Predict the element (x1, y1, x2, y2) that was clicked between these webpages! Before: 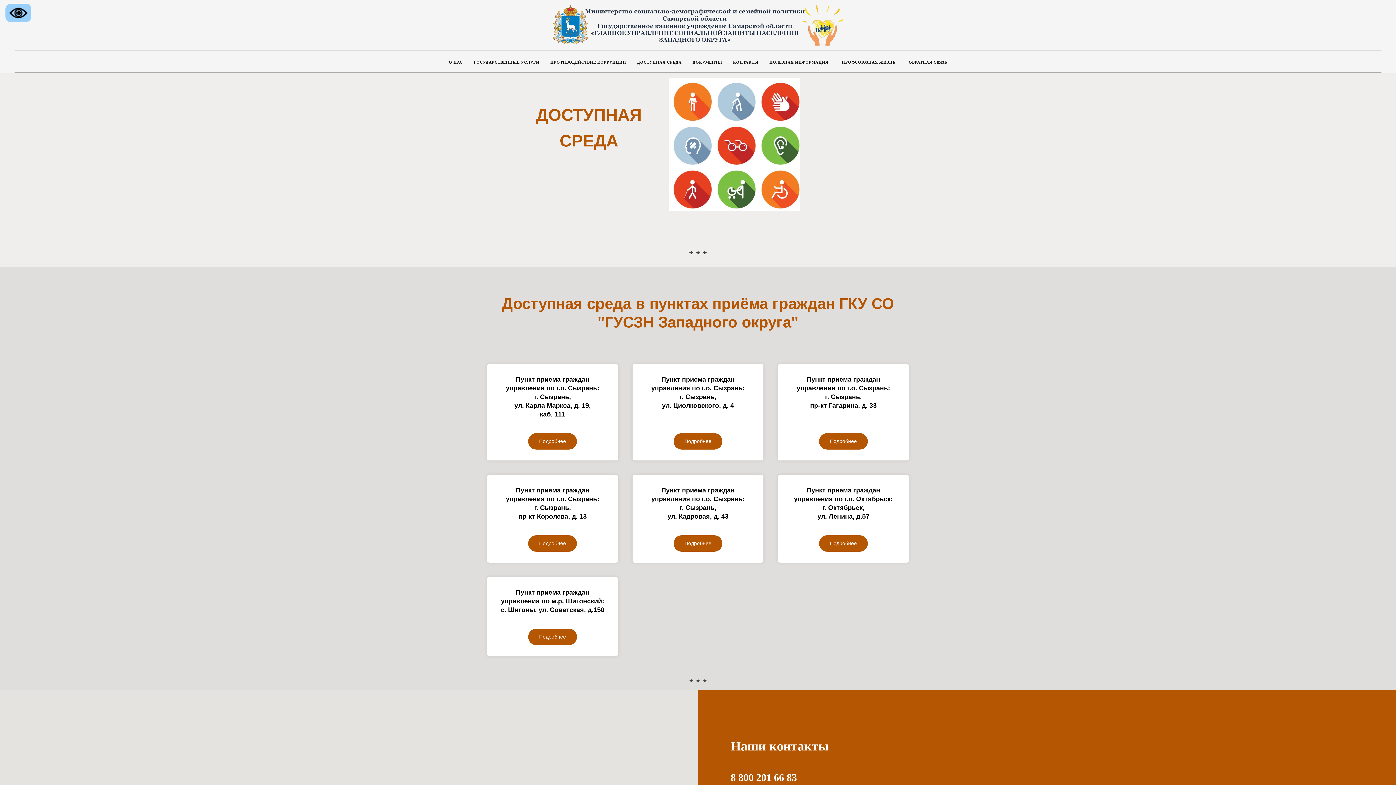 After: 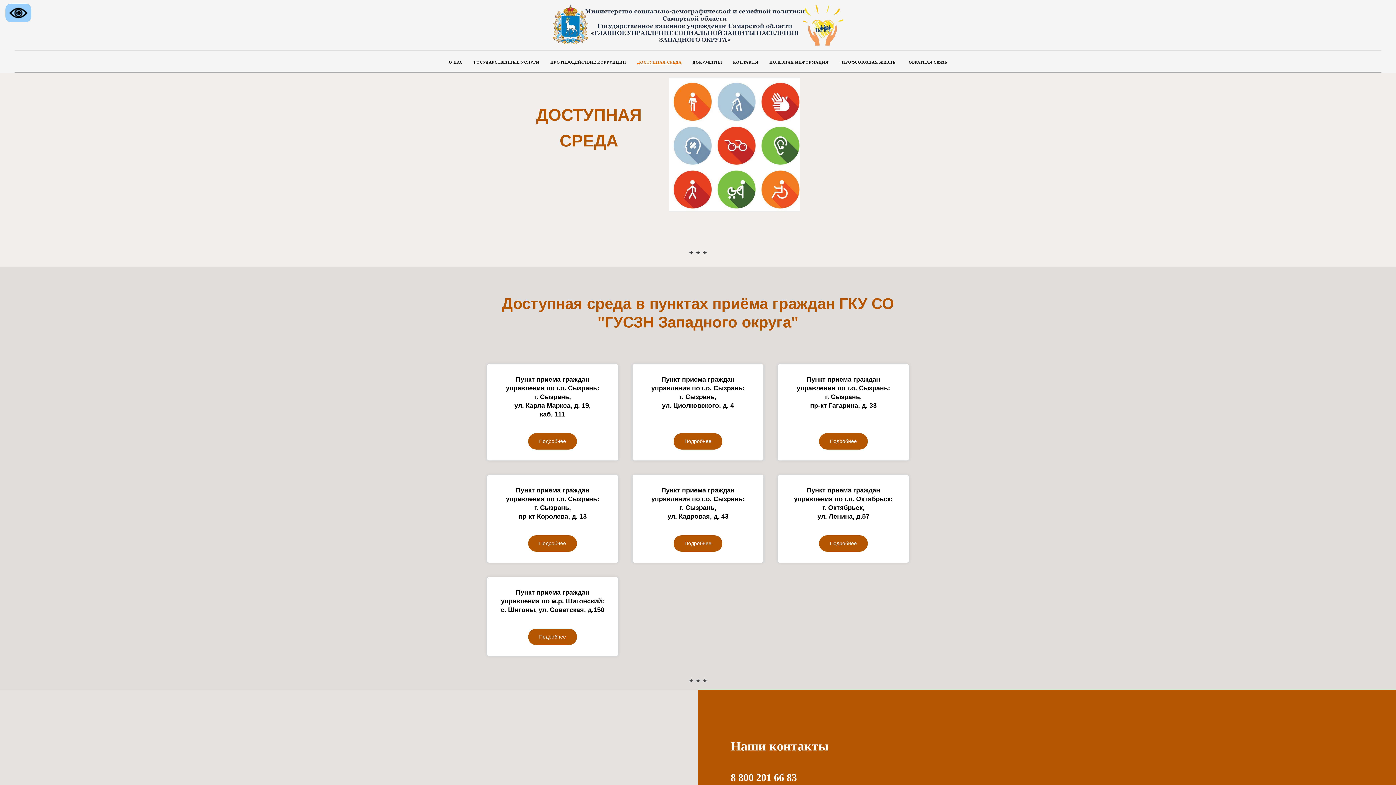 Action: bbox: (637, 60, 681, 64) label: ДОСТУПНАЯ СРЕДА